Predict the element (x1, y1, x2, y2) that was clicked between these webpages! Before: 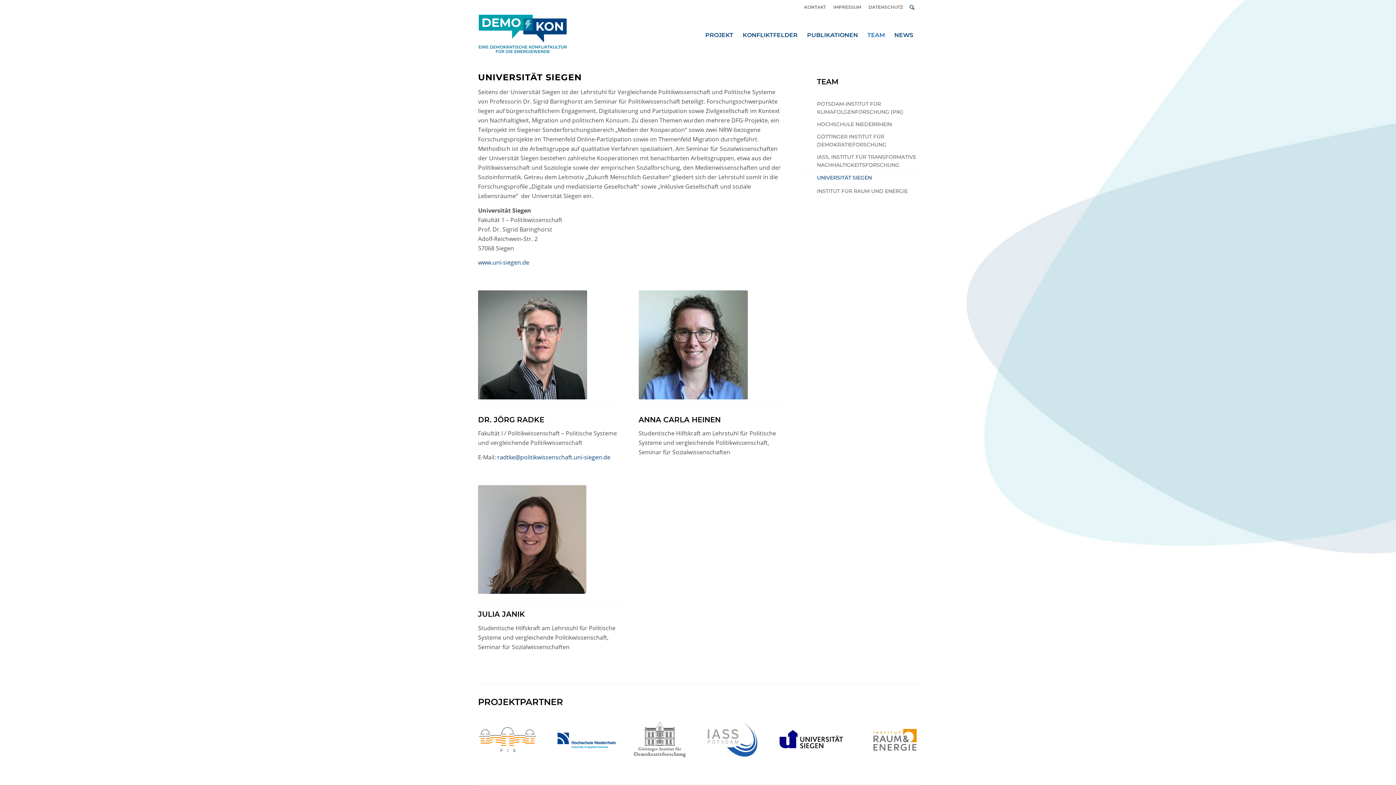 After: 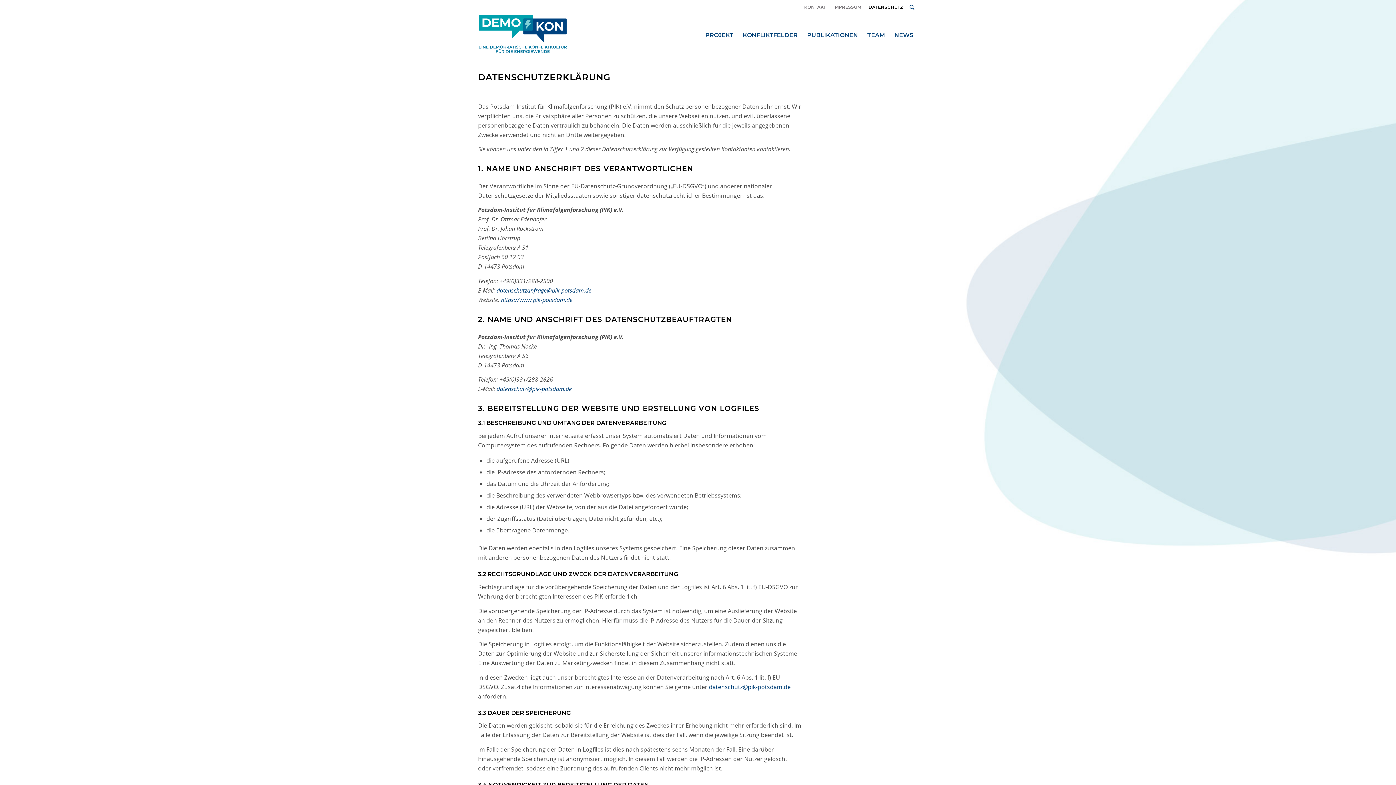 Action: bbox: (868, 1, 903, 12) label: DATENSCHUTZ